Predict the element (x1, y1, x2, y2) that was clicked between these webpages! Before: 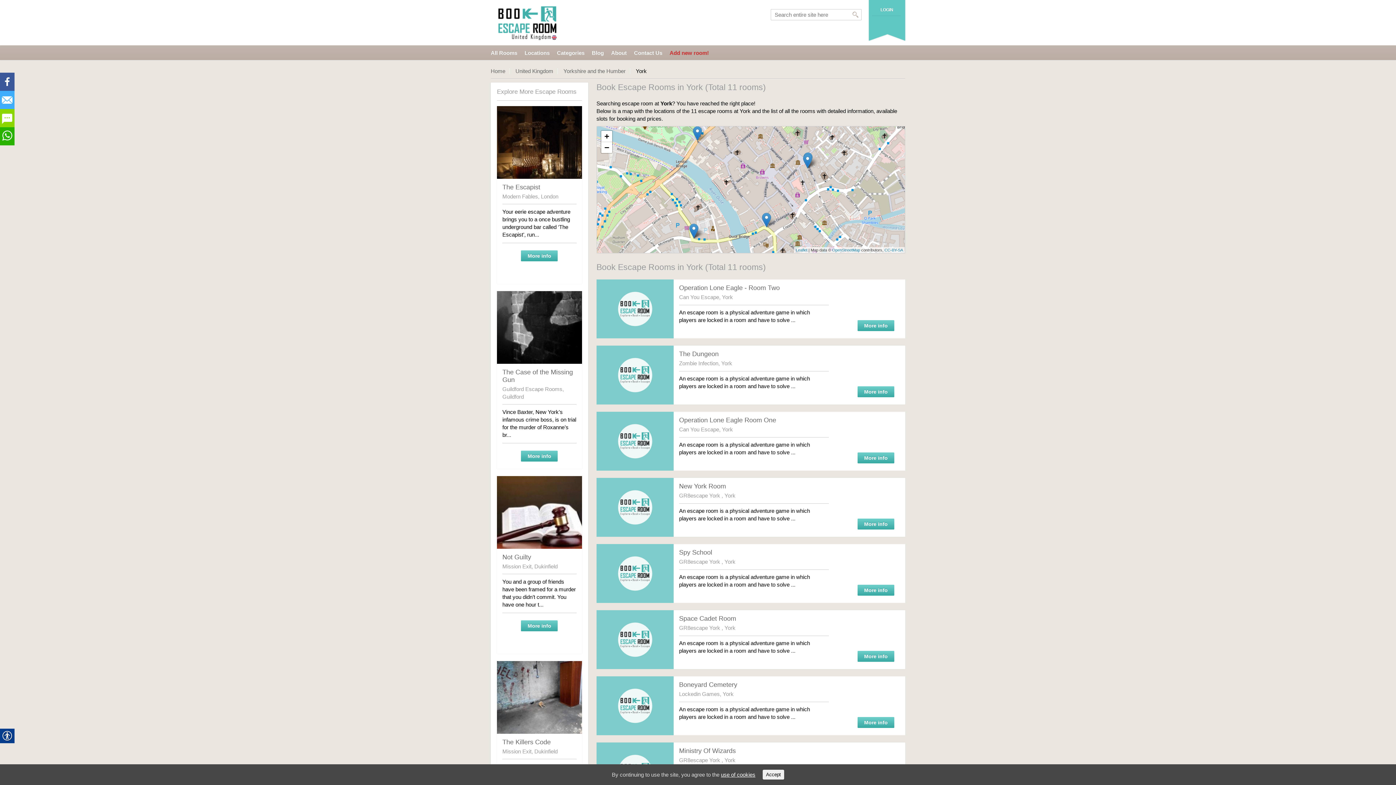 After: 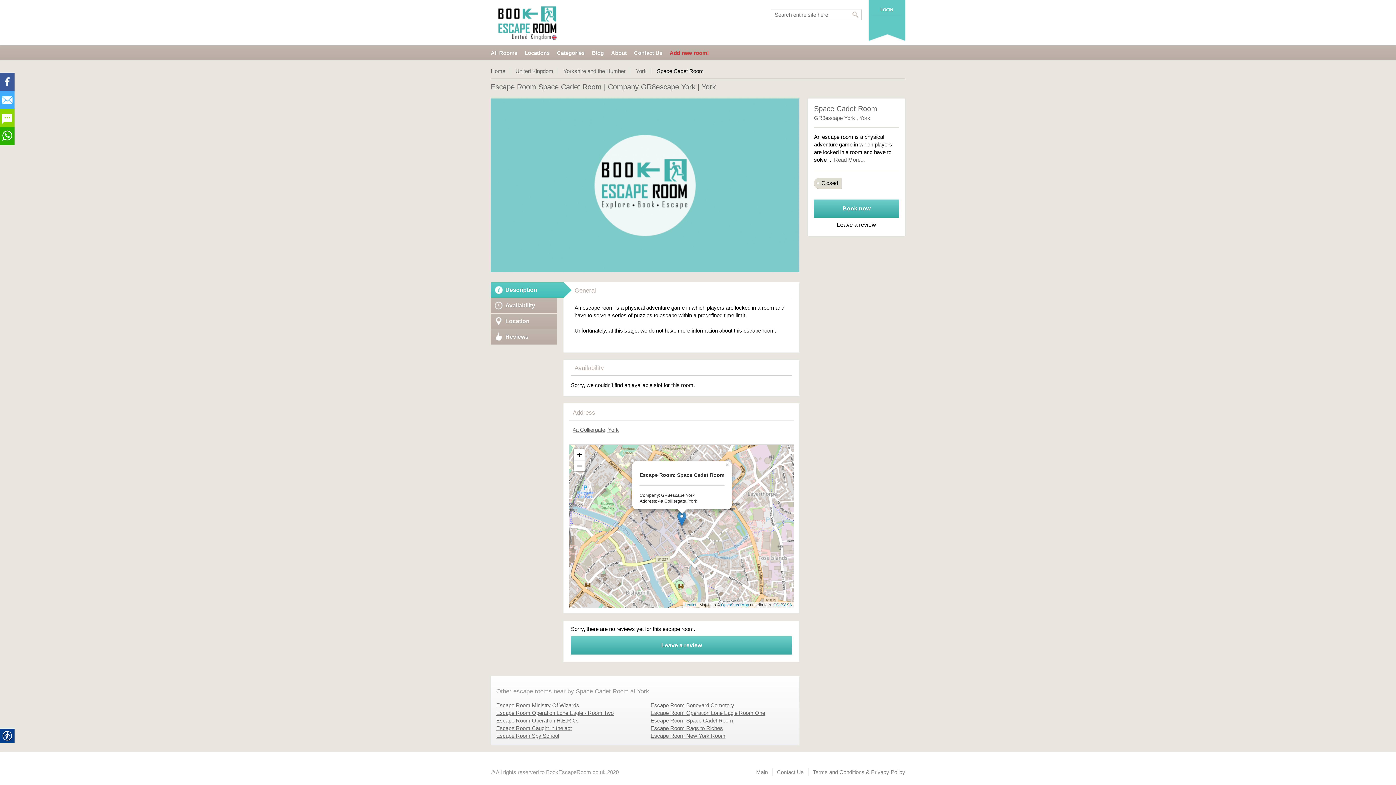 Action: bbox: (857, 651, 894, 662) label: More info